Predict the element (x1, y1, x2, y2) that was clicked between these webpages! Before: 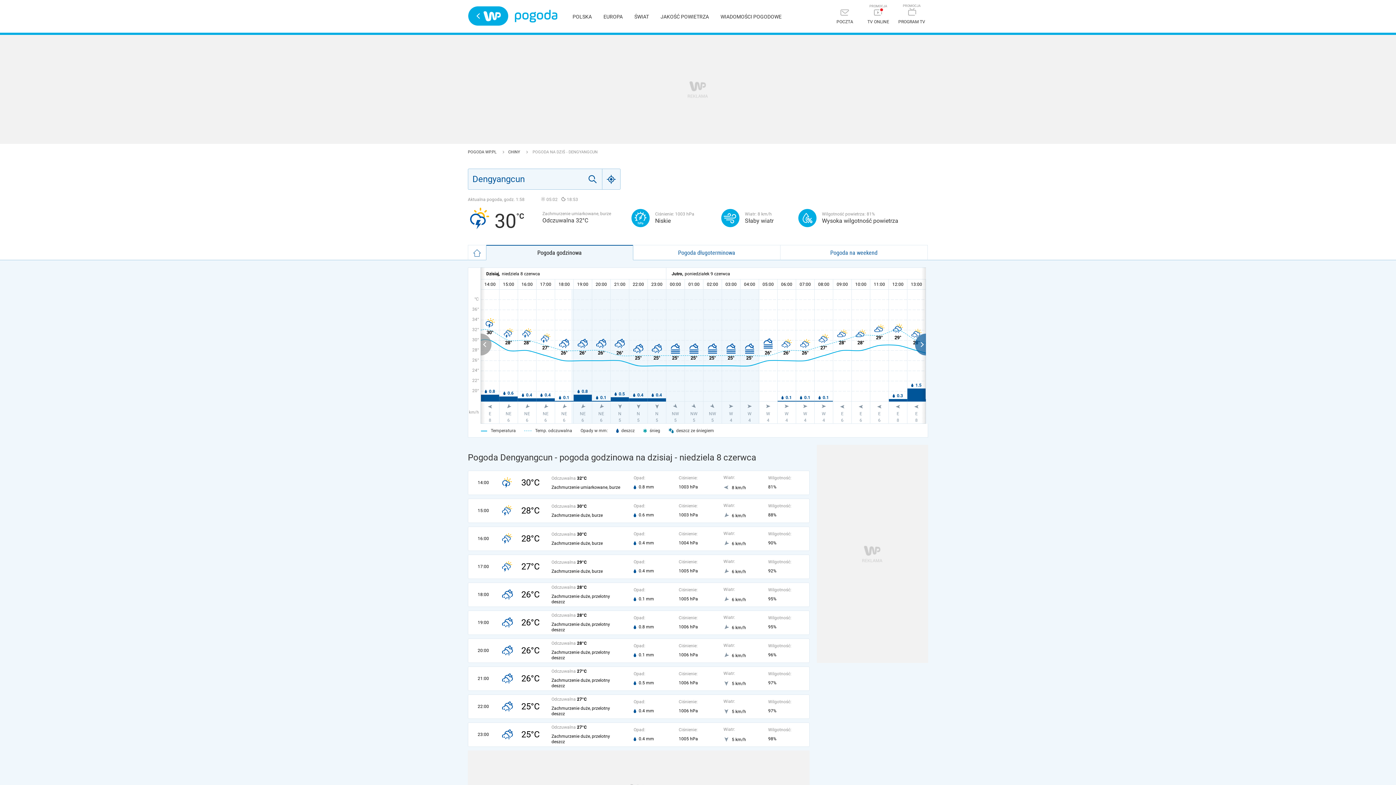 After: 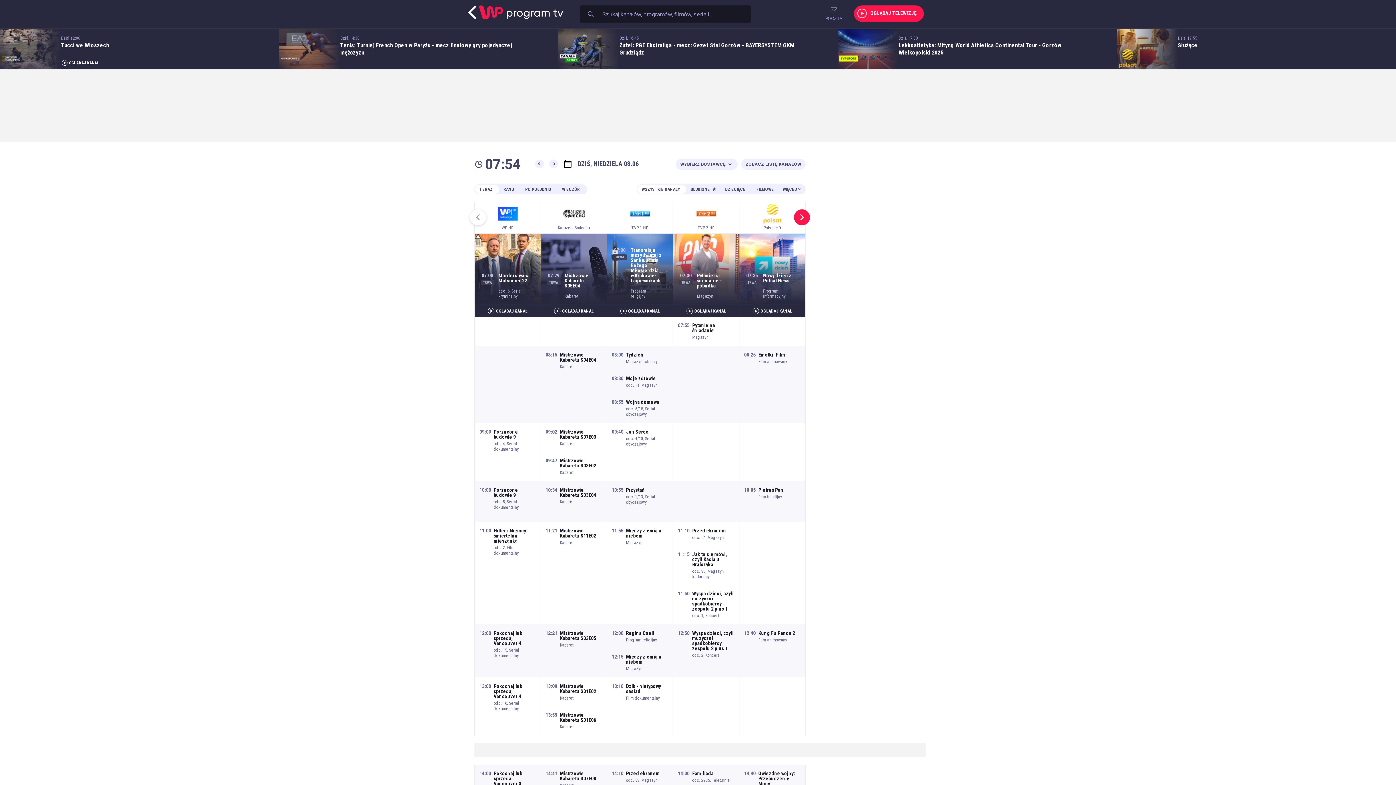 Action: label: PROGRAM TV bbox: (895, 4, 928, 28)